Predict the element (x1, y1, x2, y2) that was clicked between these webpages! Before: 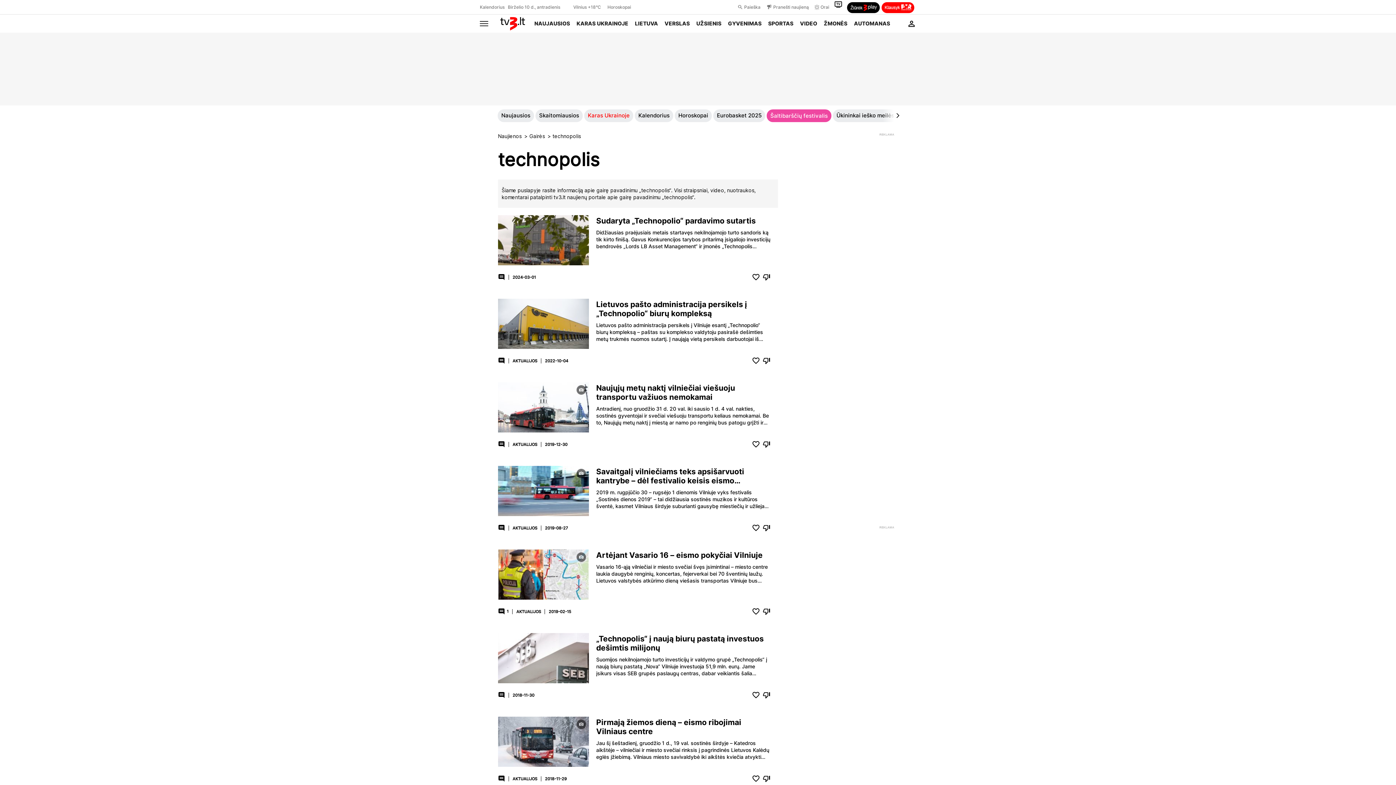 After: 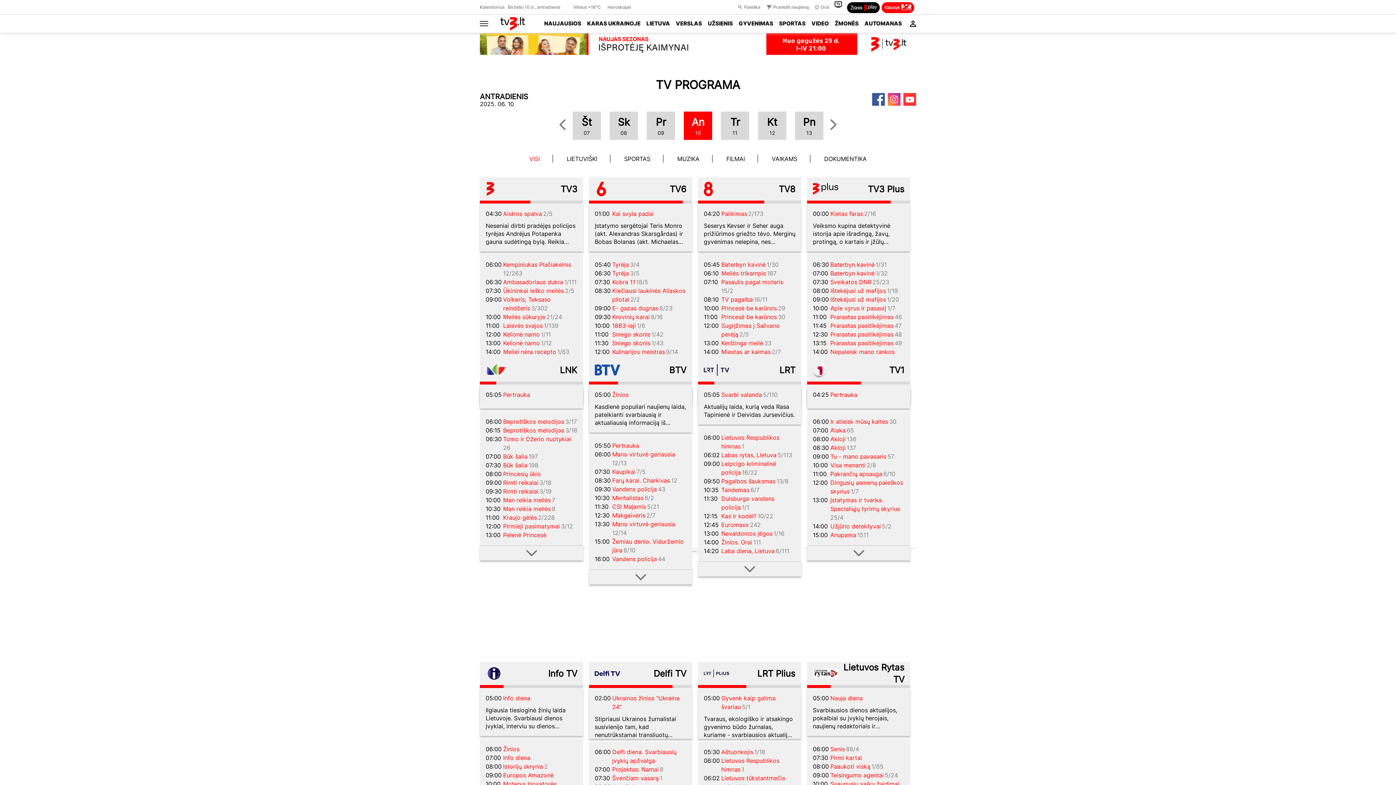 Action: bbox: (834, 4, 842, 9)